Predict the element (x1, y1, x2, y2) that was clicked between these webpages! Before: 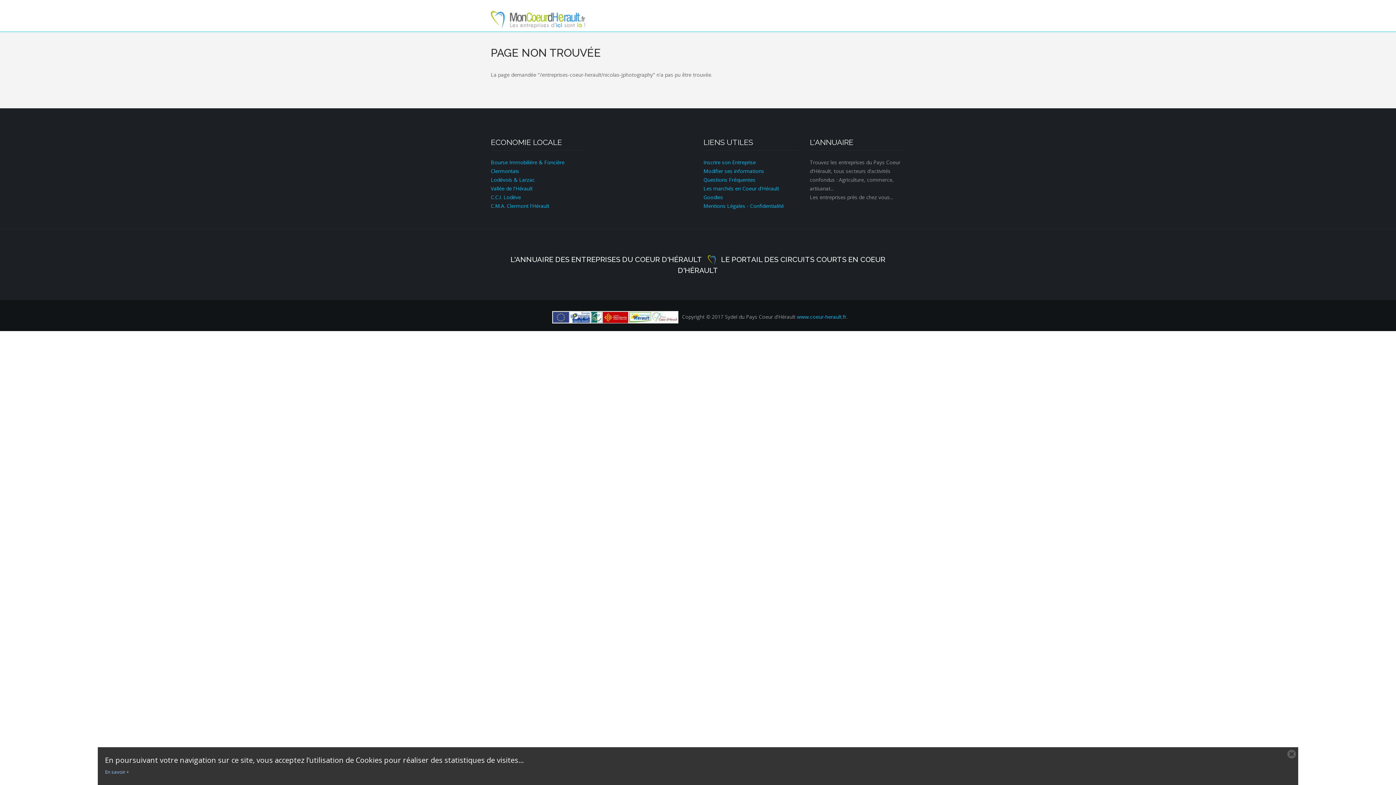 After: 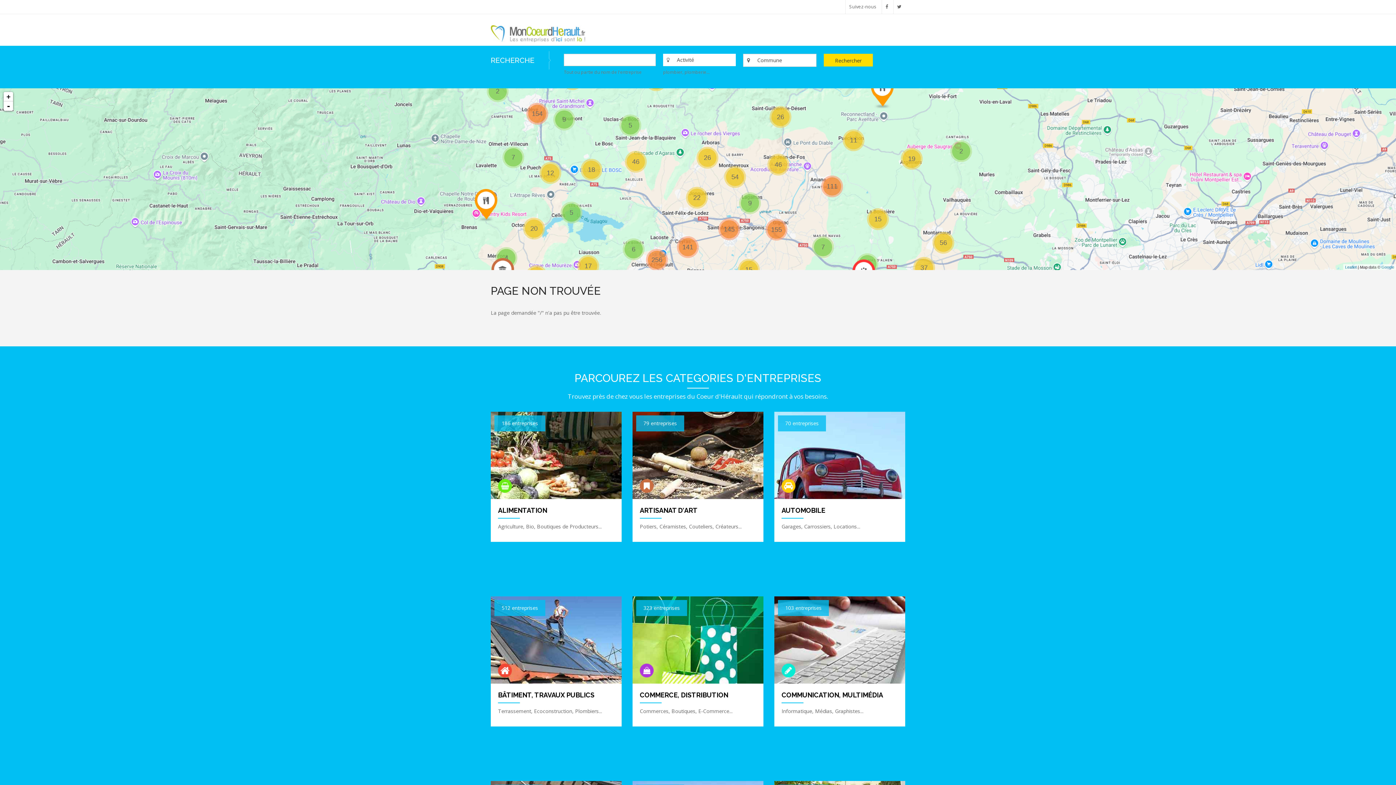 Action: bbox: (490, 15, 585, 22)